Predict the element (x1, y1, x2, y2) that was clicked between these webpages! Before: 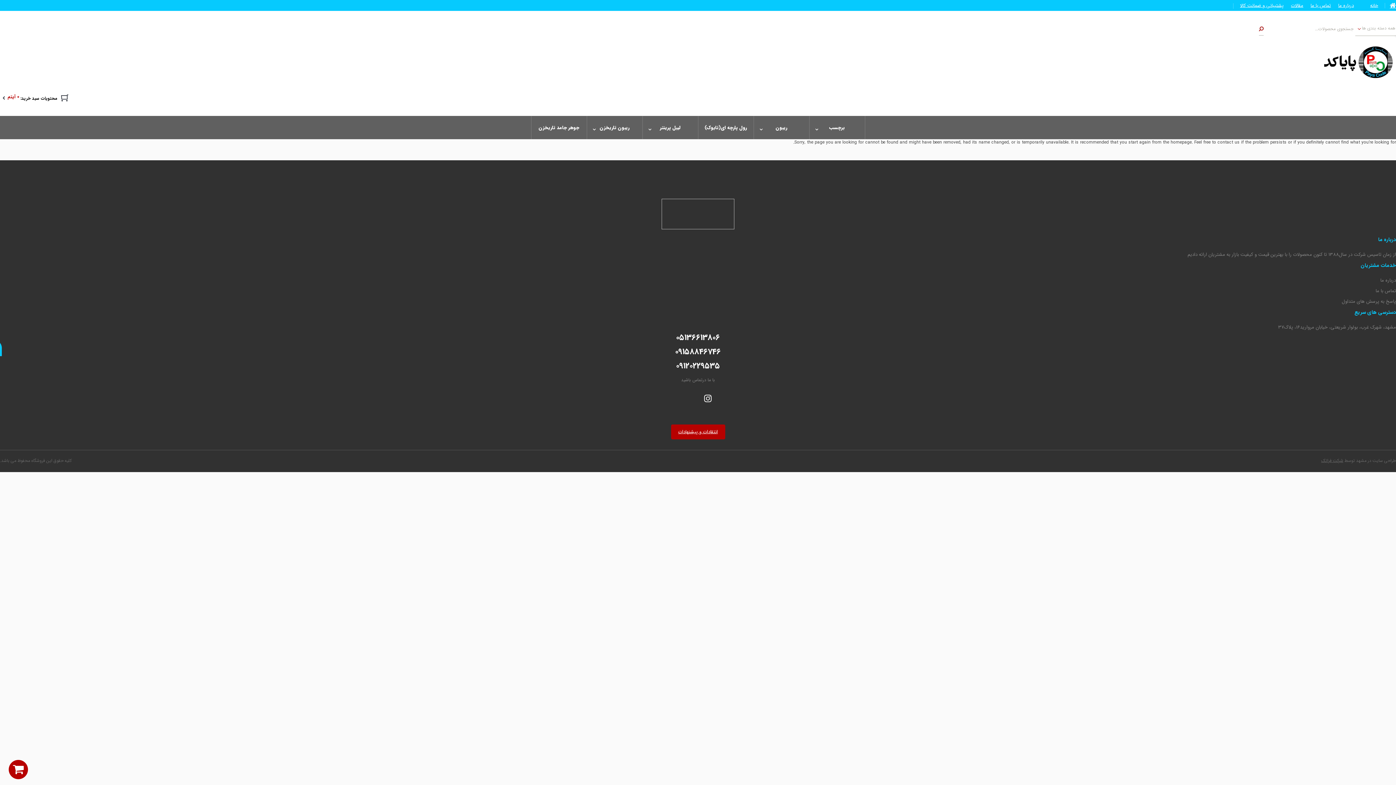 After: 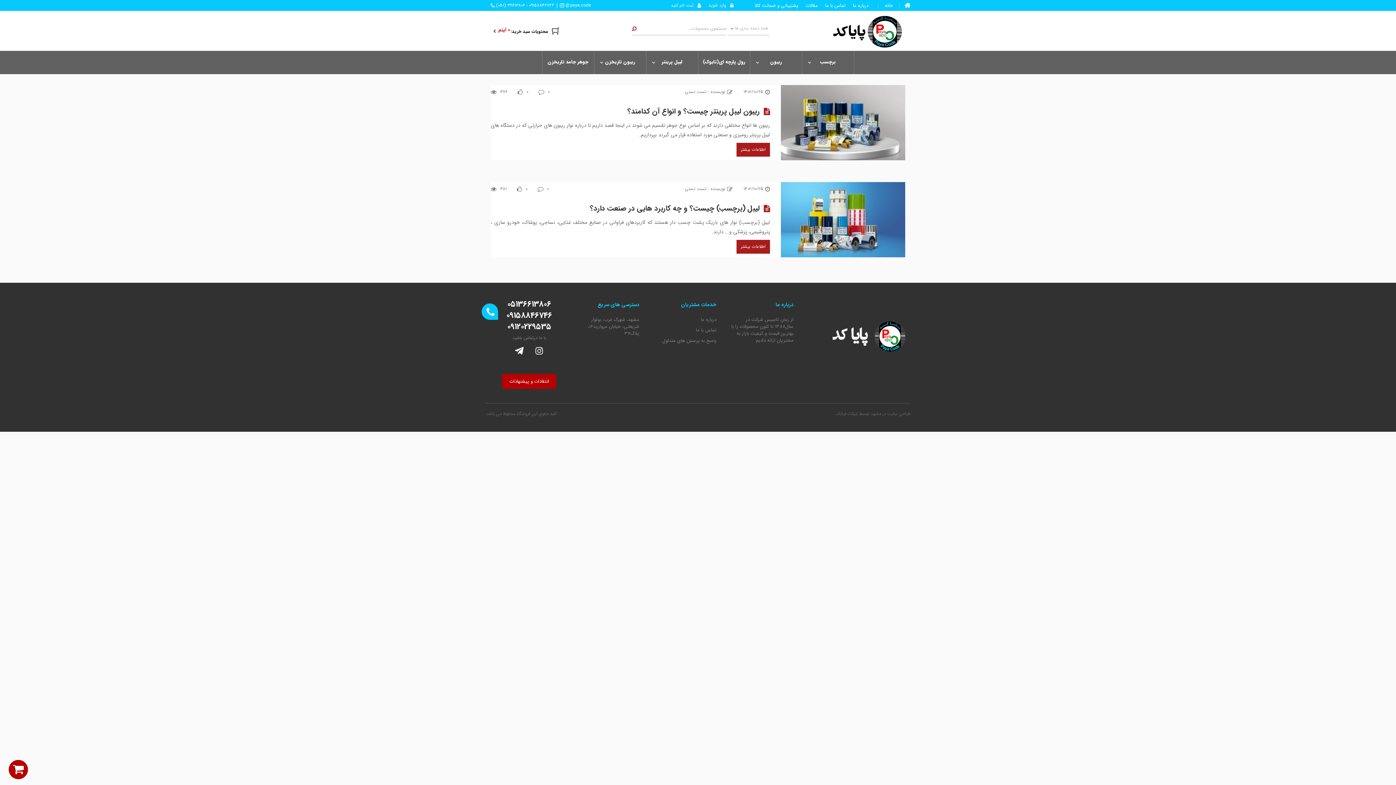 Action: label: مقالات bbox: (1287, 2, 1303, 9)